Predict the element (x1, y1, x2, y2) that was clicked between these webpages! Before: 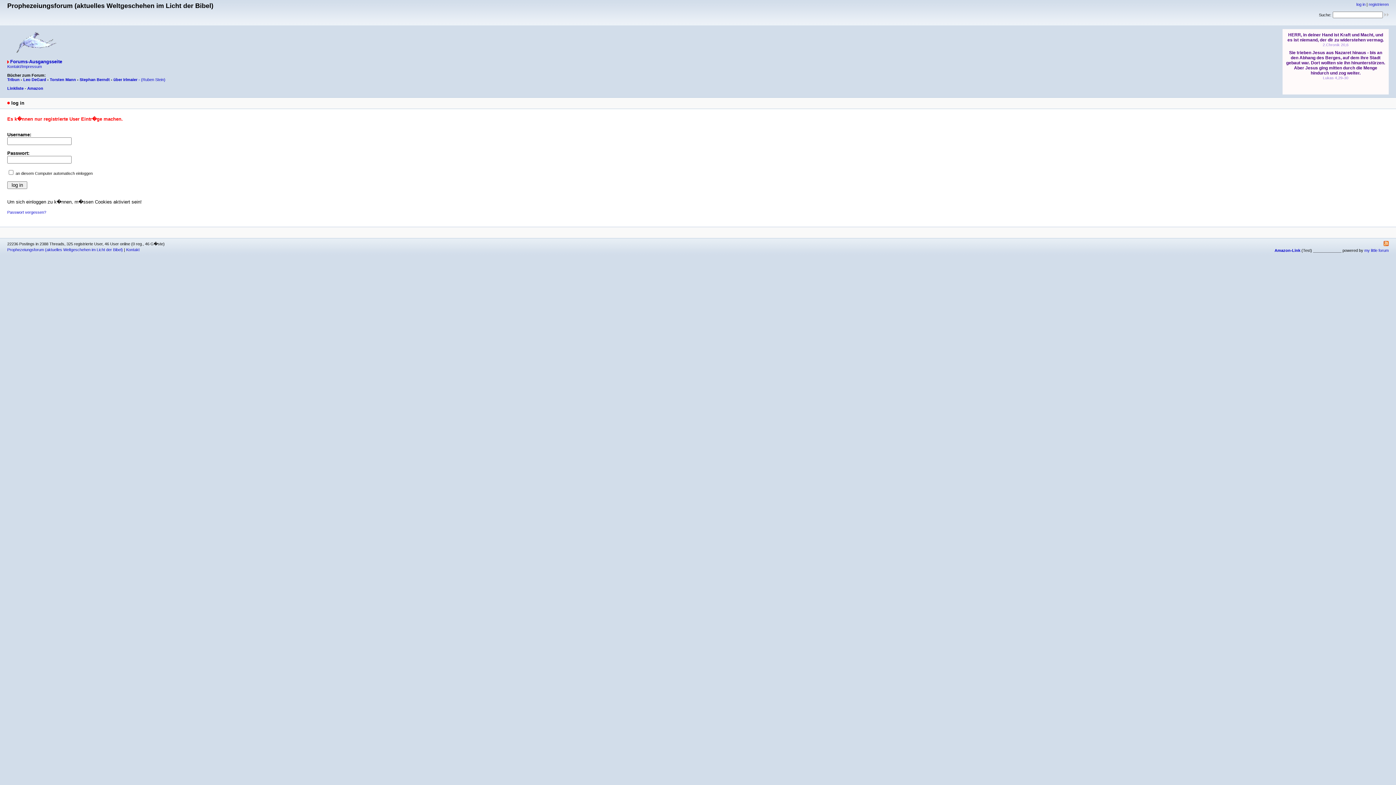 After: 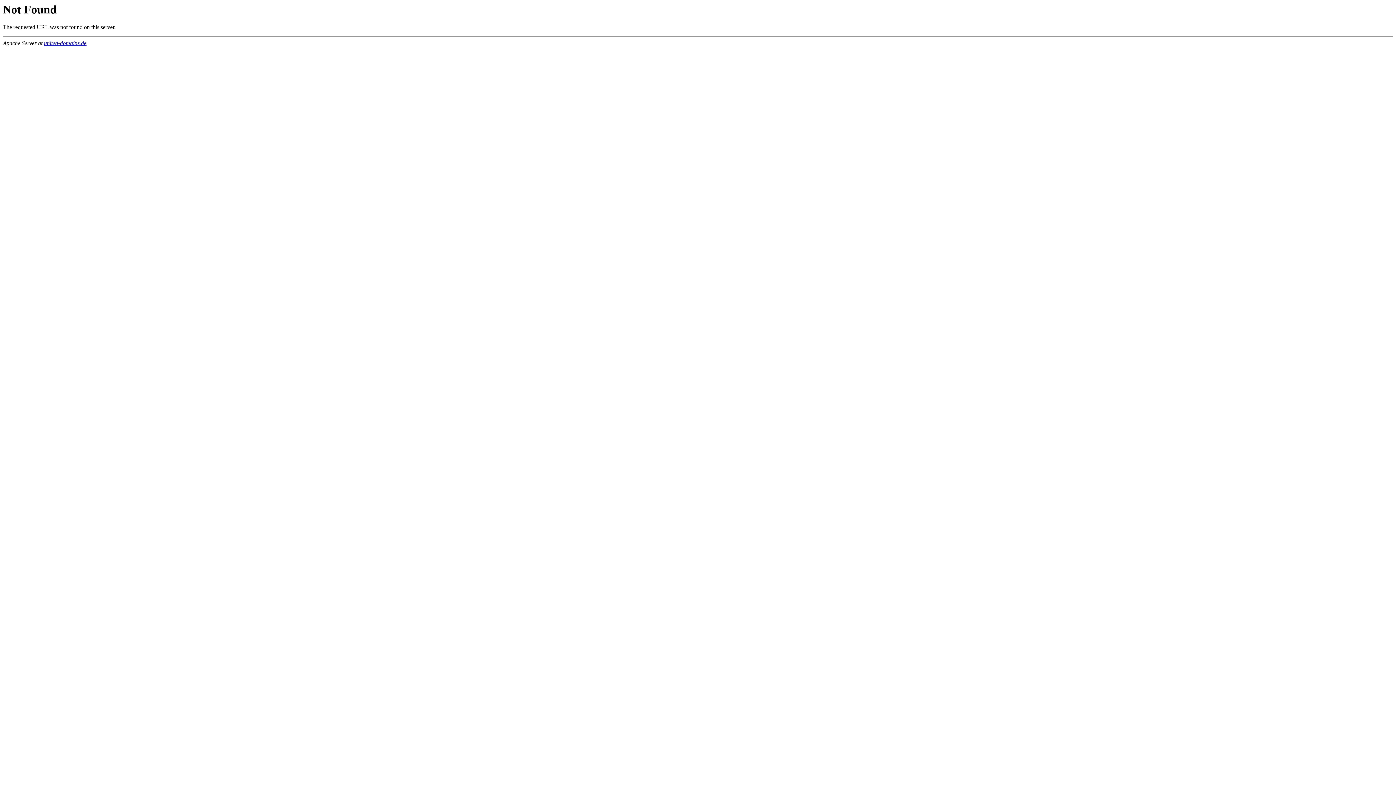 Action: label: my little forum bbox: (1364, 248, 1389, 252)